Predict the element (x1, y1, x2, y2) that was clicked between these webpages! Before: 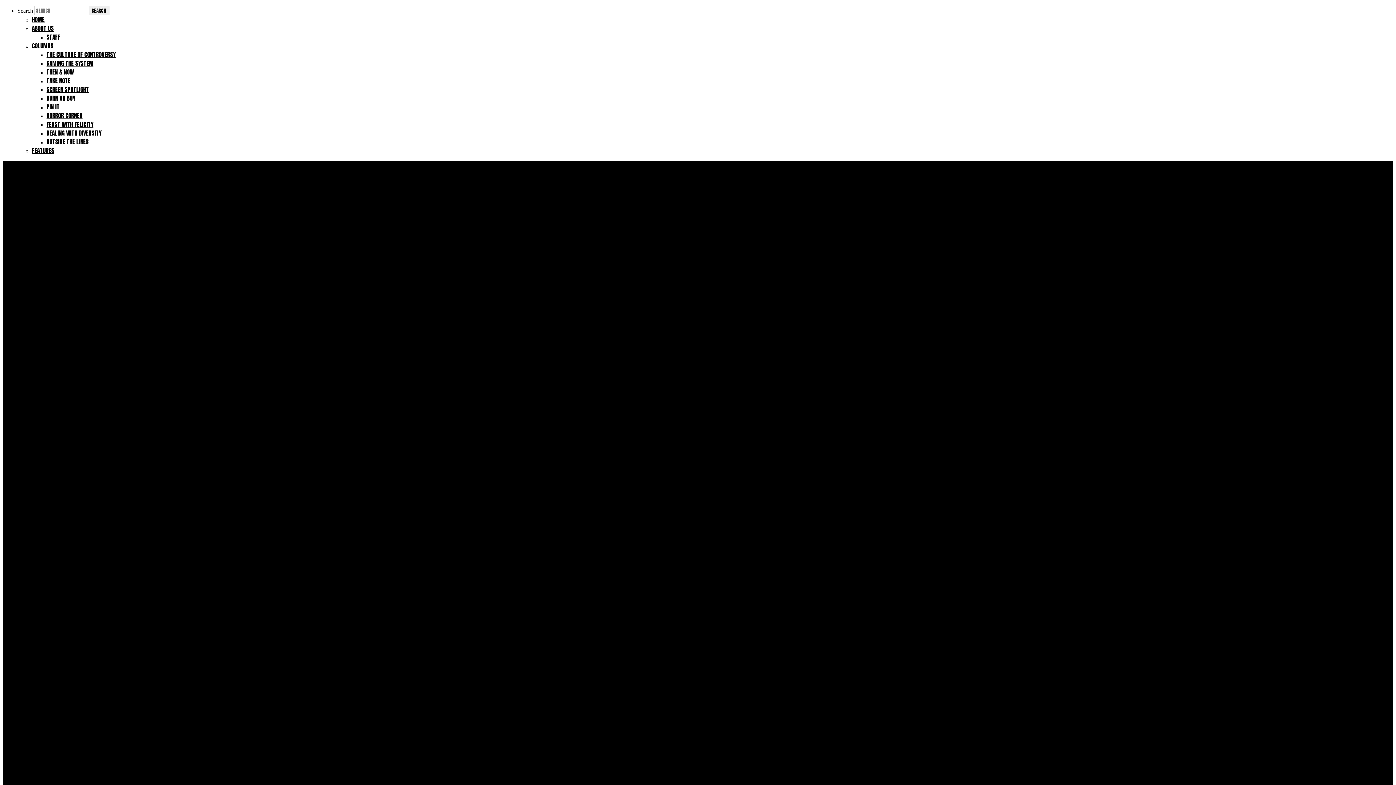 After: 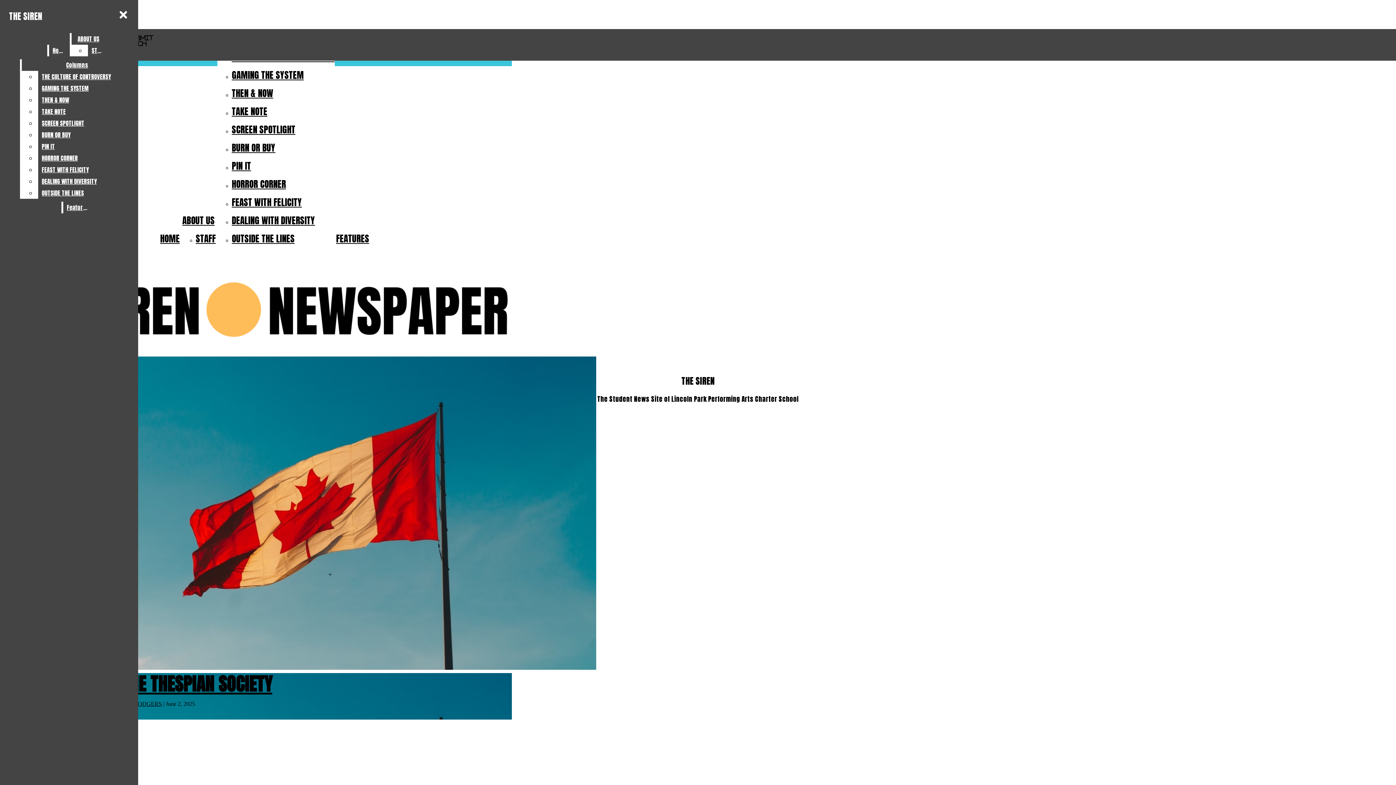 Action: bbox: (32, 15, 44, 24) label: HOME